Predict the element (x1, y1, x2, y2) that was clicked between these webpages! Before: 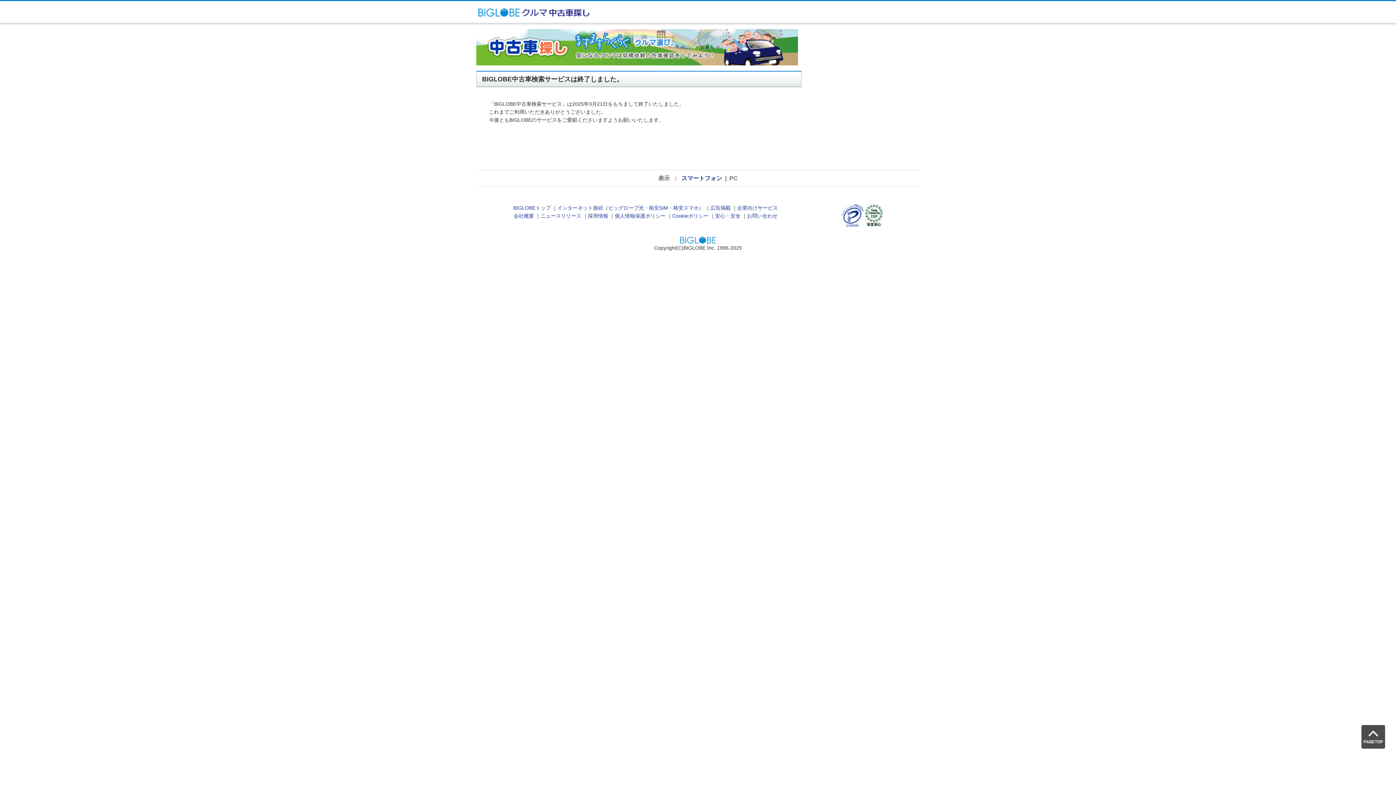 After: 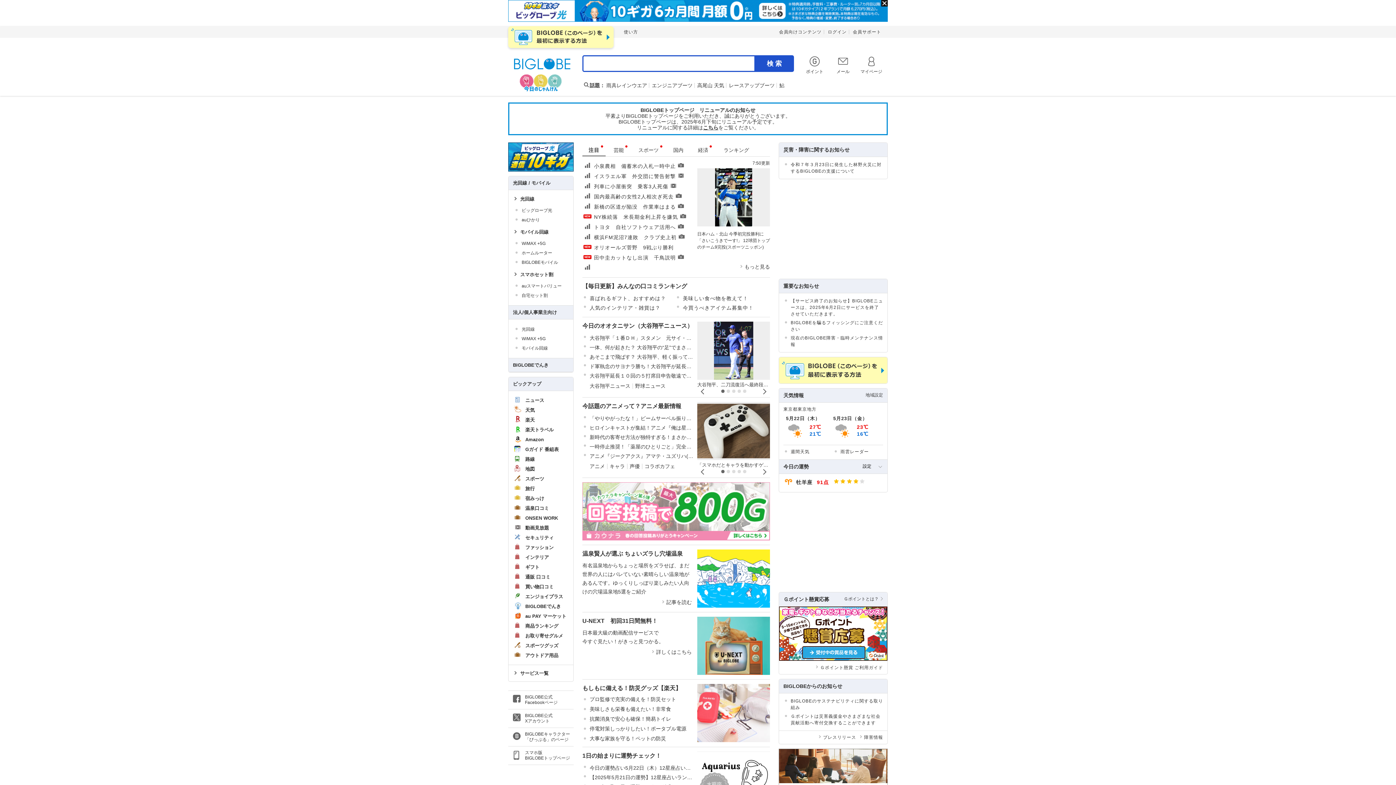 Action: bbox: (680, 239, 716, 245)